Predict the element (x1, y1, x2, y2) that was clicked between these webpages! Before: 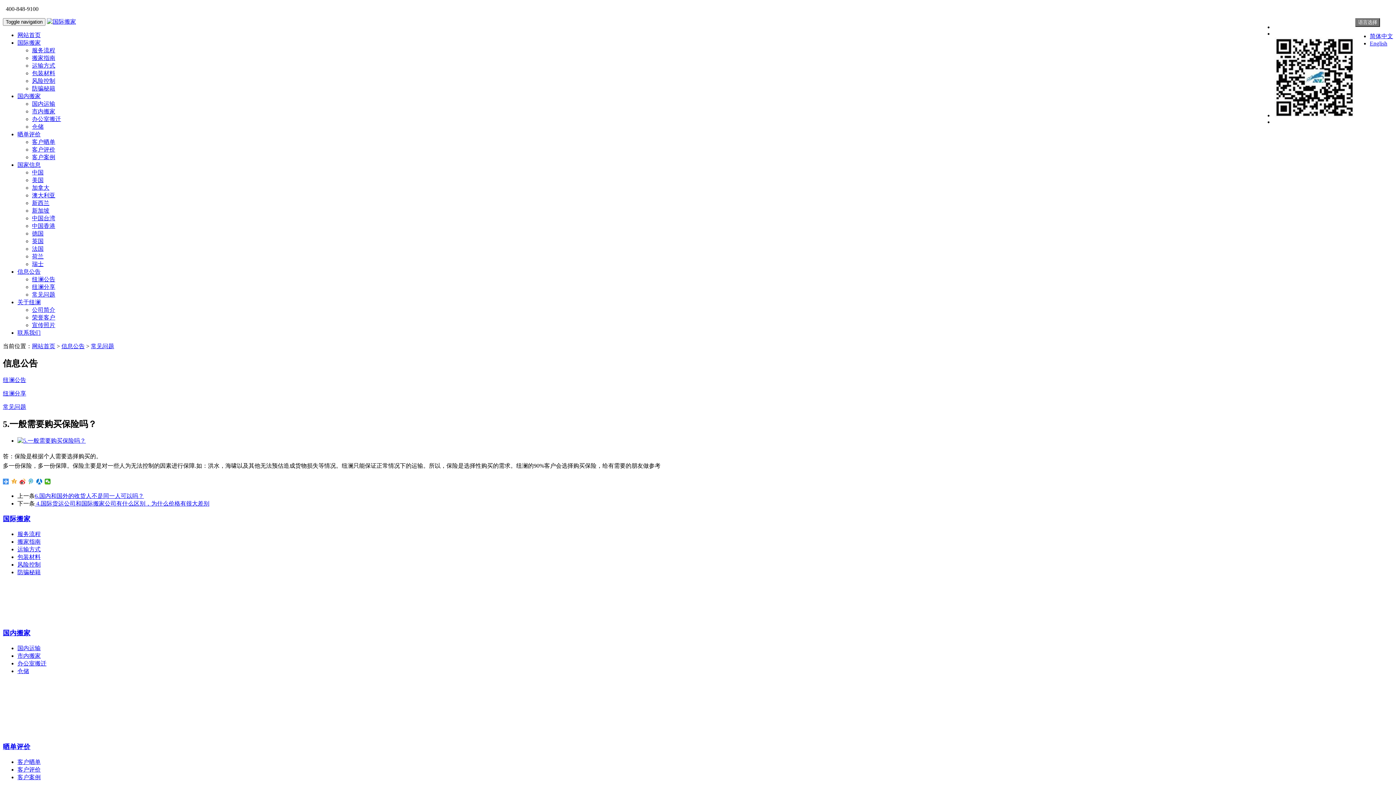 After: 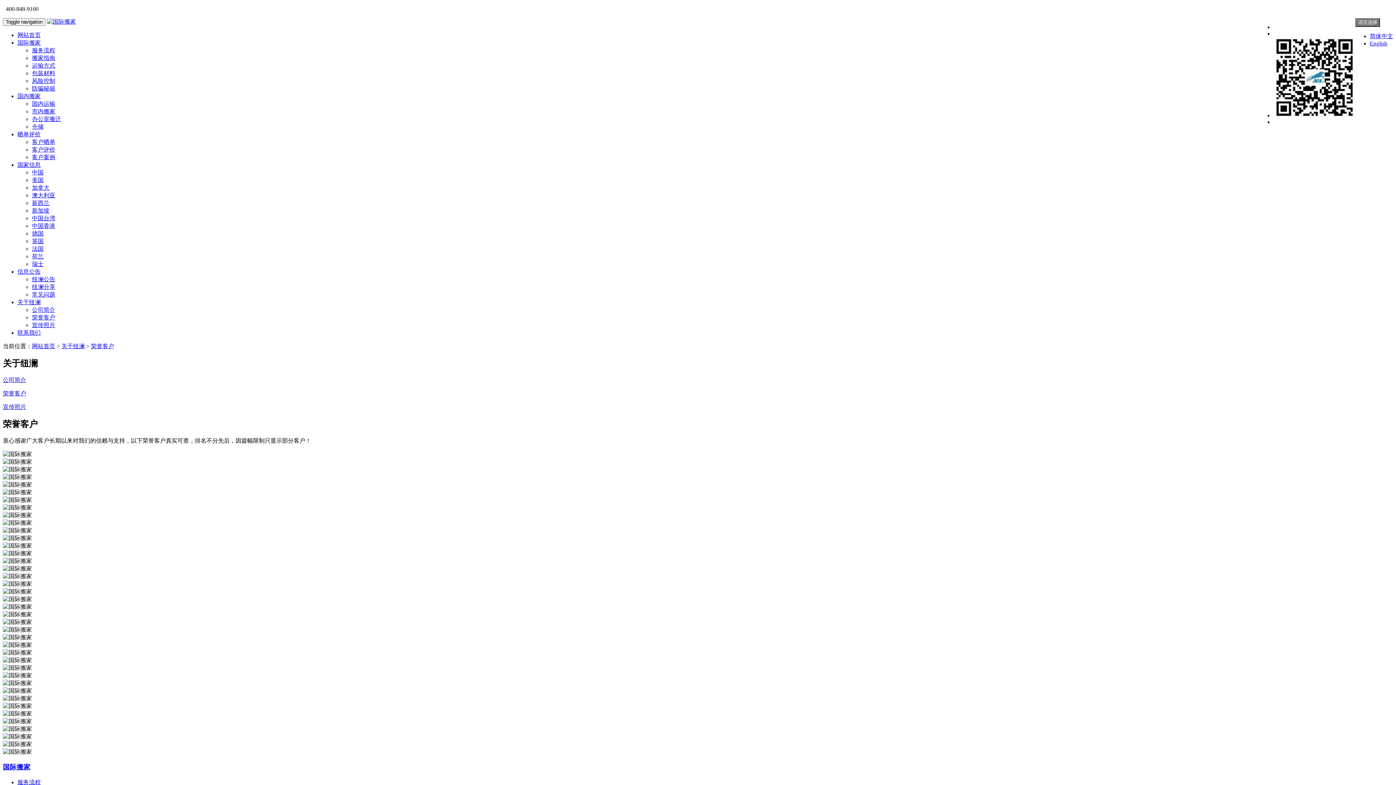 Action: bbox: (32, 314, 55, 320) label: 荣誉客户